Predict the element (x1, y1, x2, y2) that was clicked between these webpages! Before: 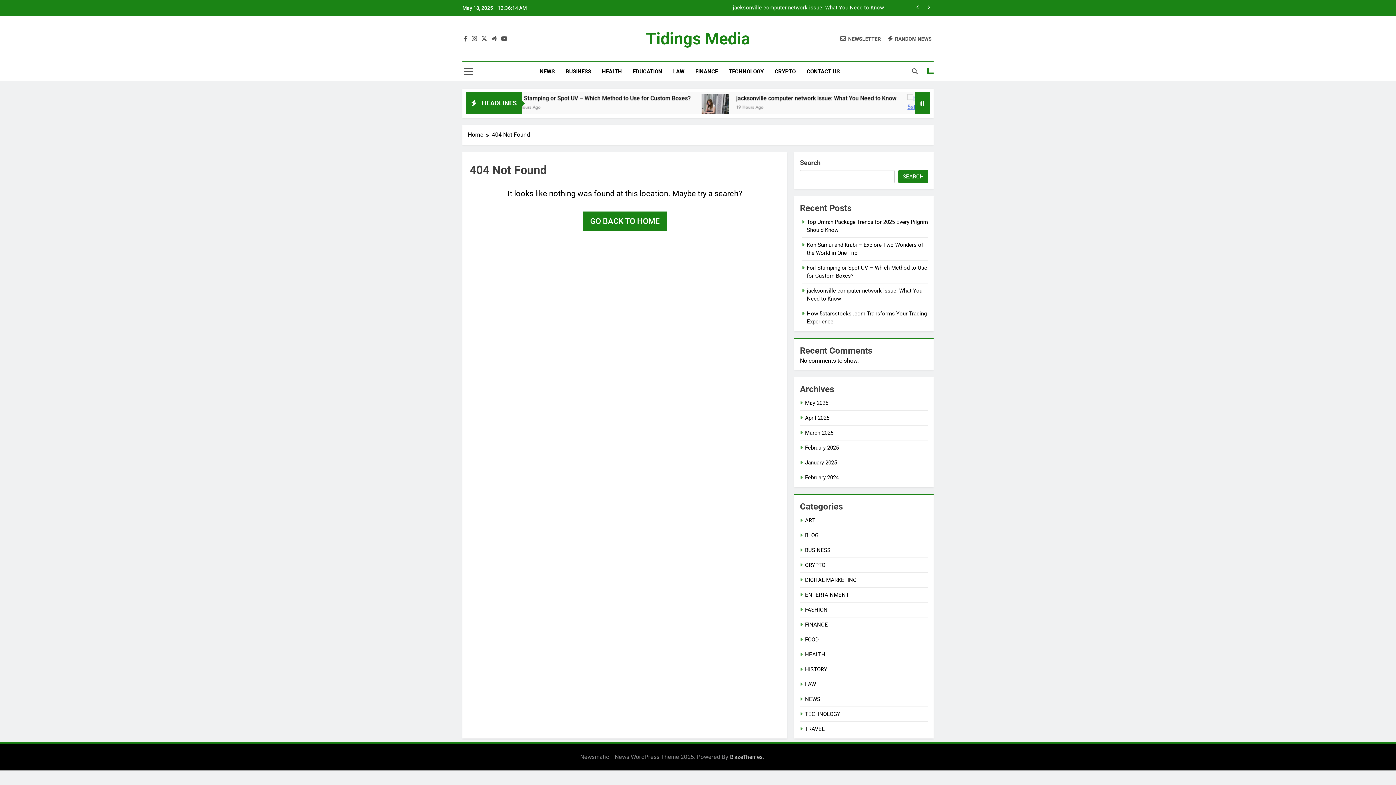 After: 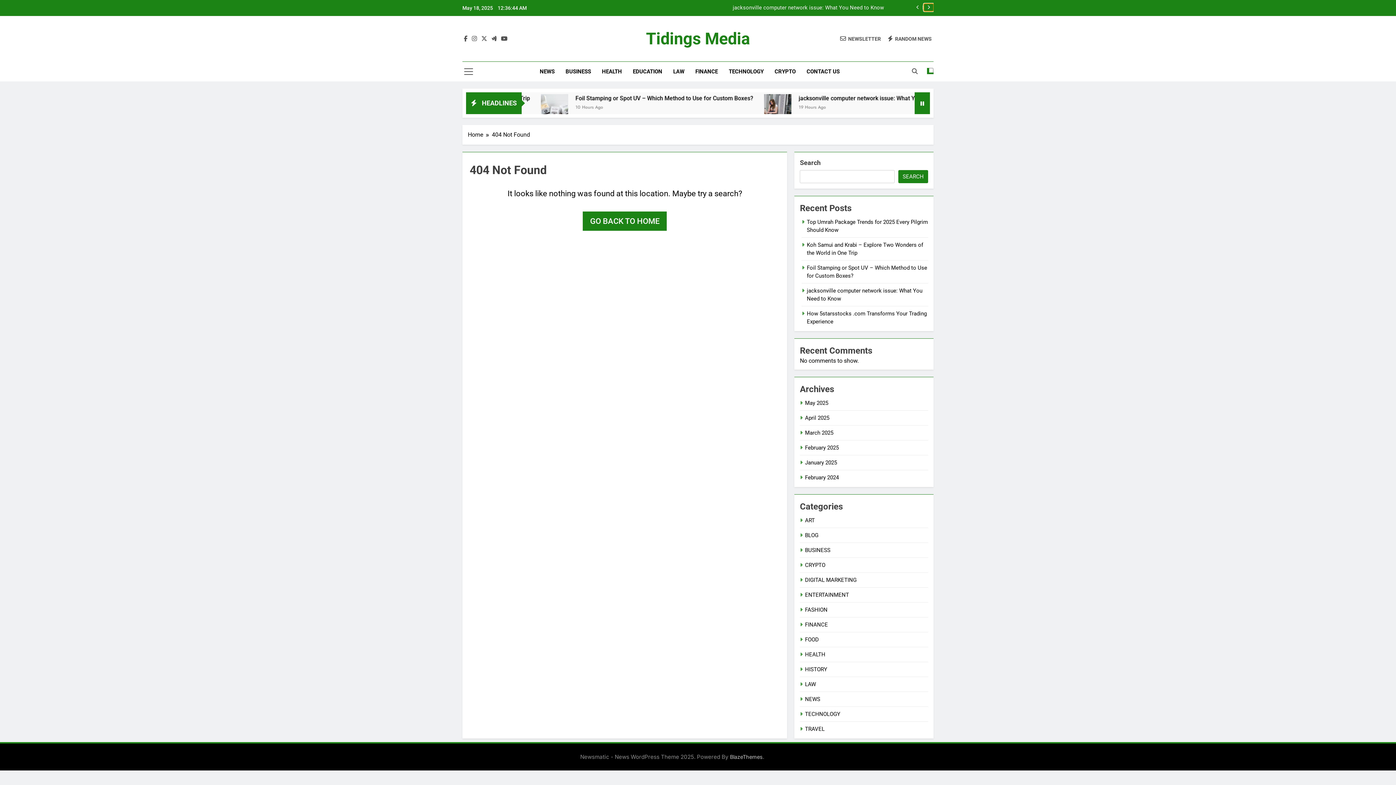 Action: bbox: (924, 3, 933, 11)